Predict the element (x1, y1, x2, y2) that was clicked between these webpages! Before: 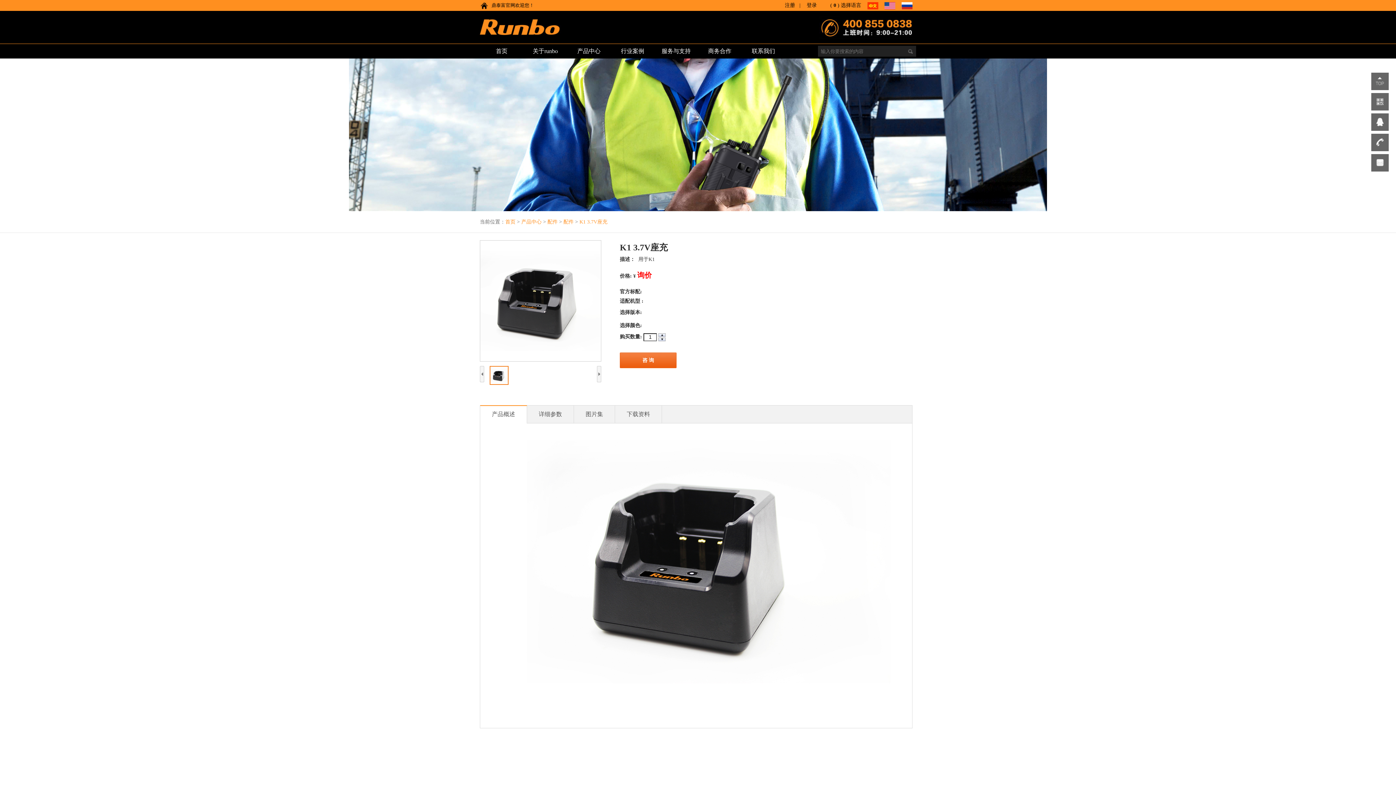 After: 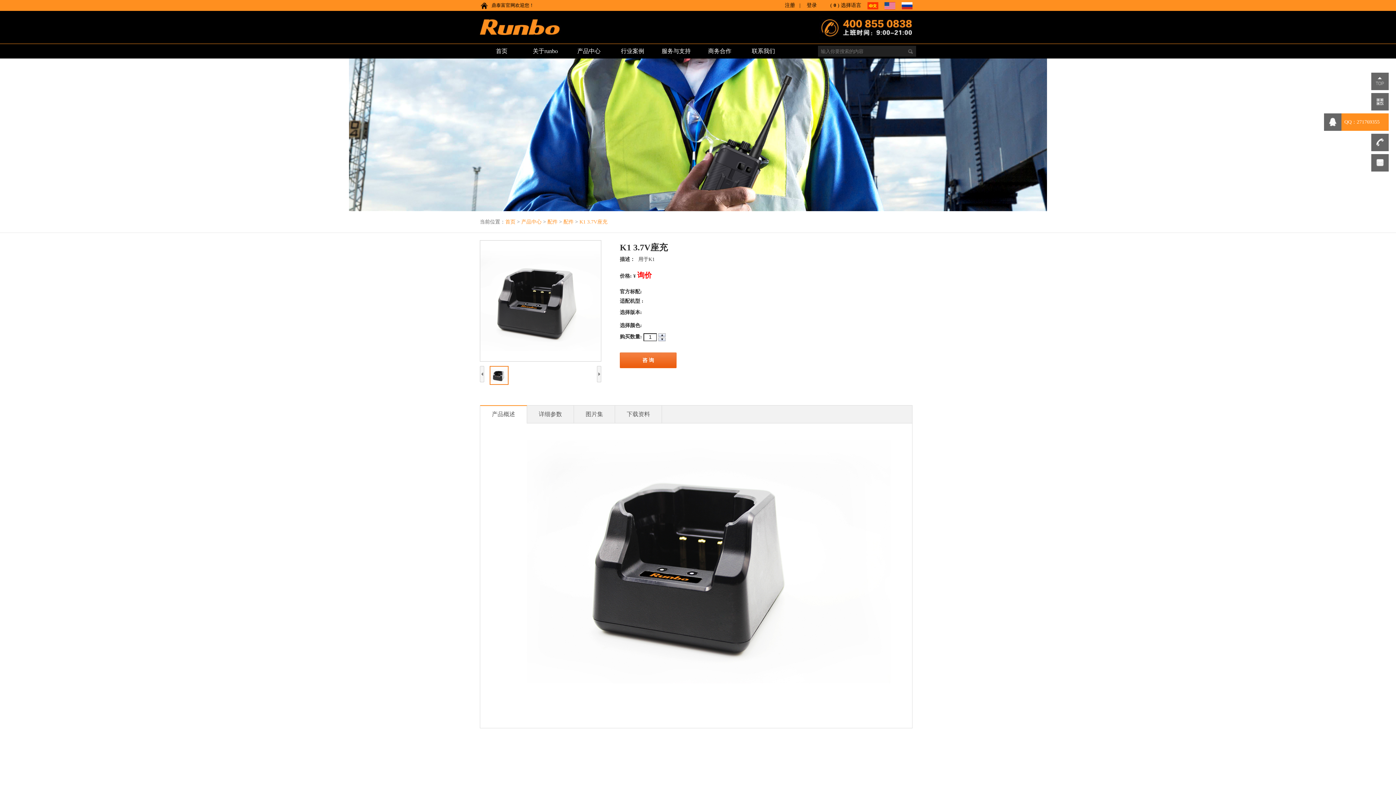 Action: bbox: (1371, 113, 1389, 130)